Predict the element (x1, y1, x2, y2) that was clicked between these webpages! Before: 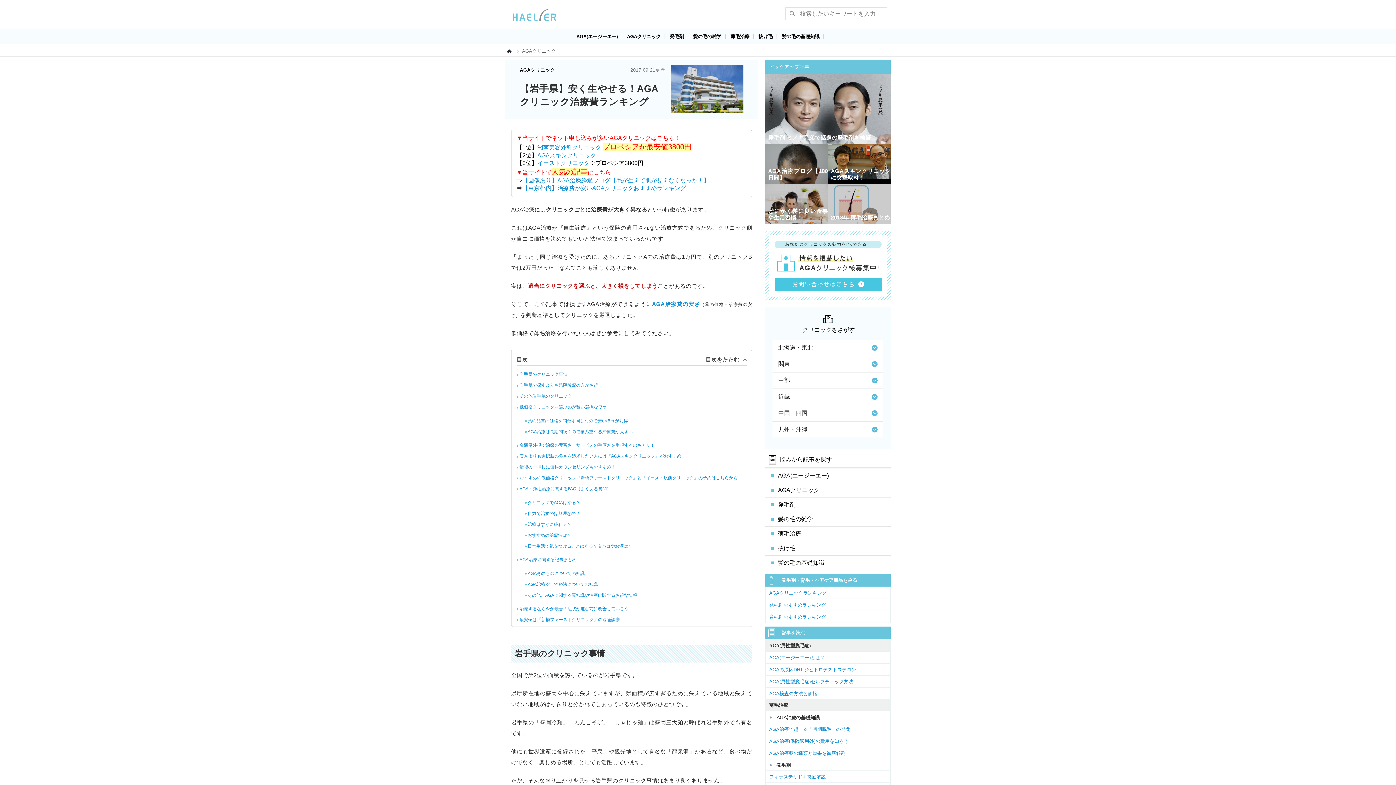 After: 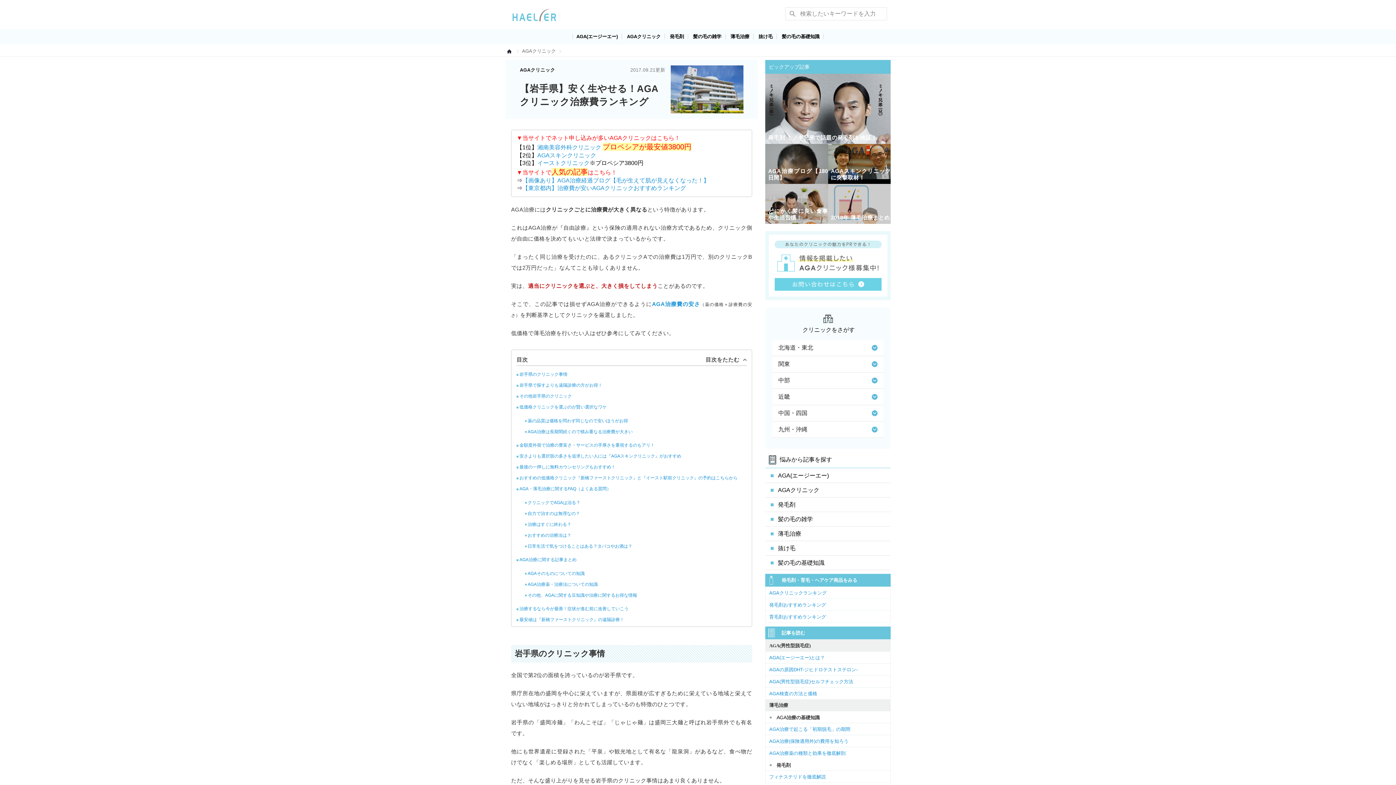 Action: bbox: (765, 293, 890, 299)